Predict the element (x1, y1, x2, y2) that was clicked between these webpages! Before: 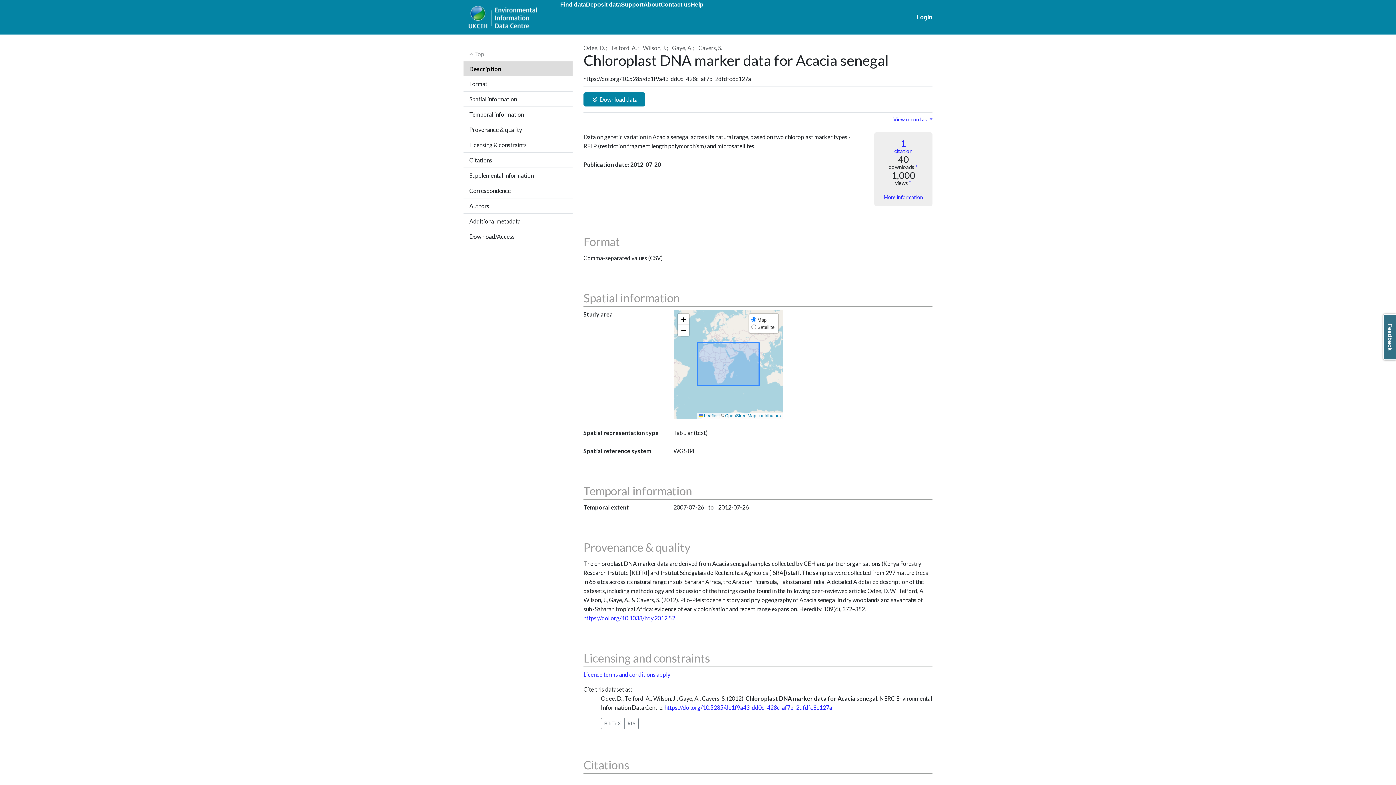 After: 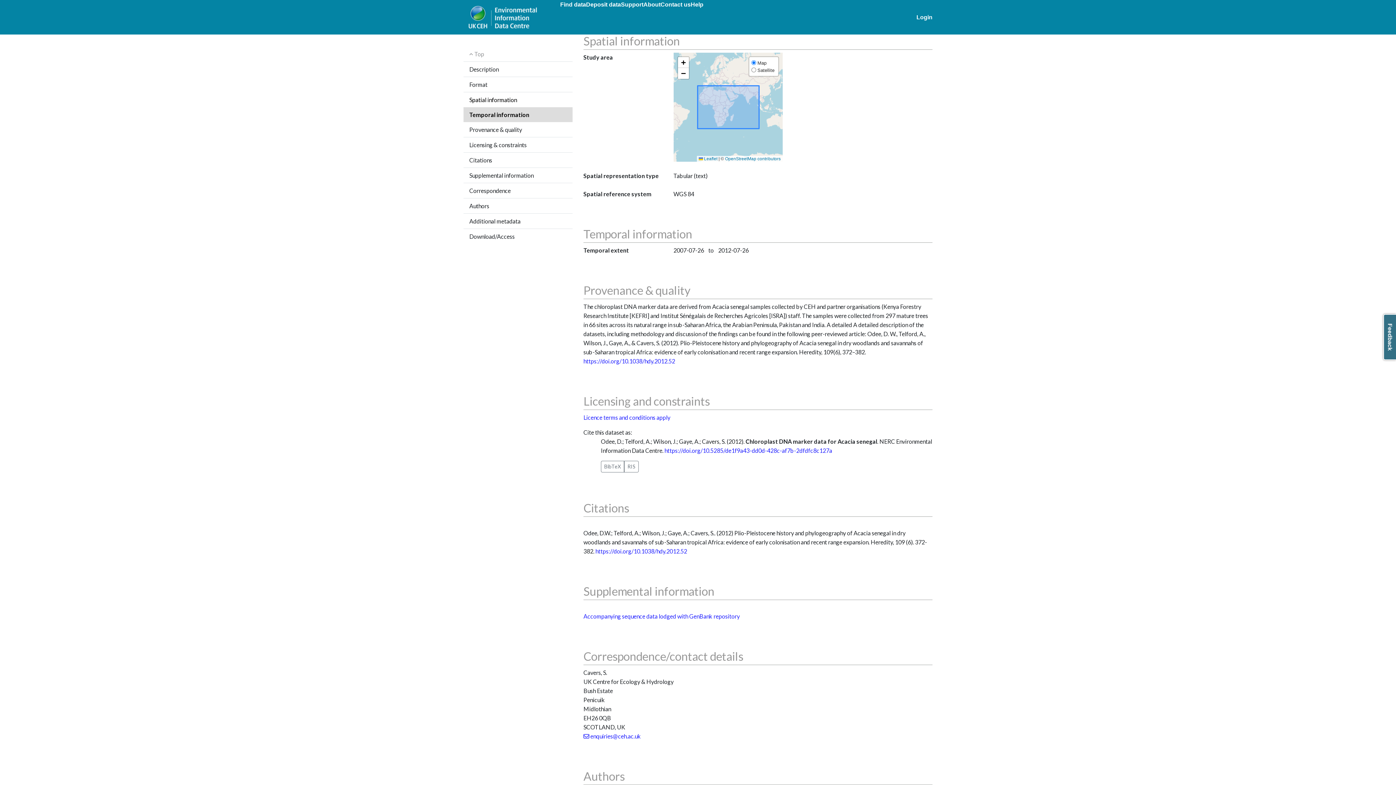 Action: label: Spatial information bbox: (463, 91, 572, 106)